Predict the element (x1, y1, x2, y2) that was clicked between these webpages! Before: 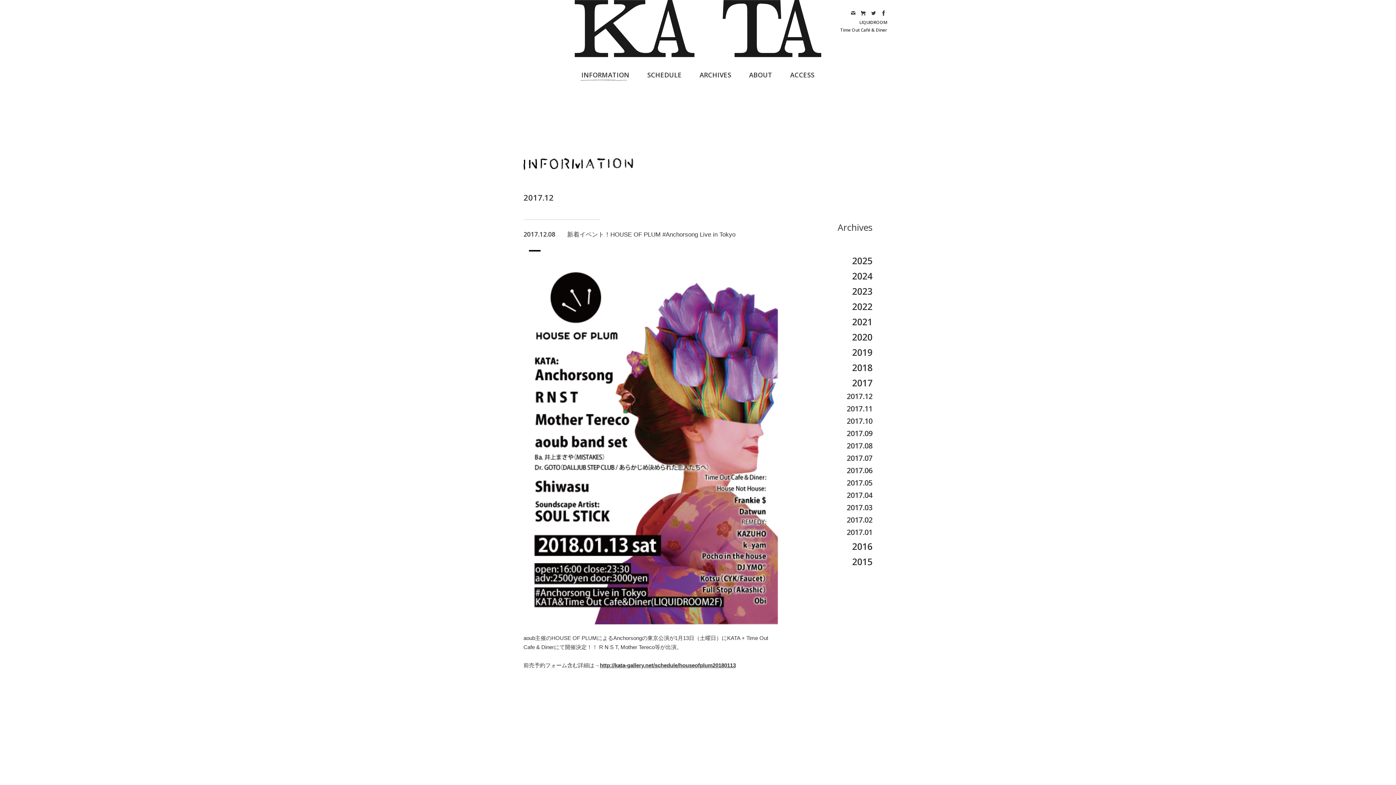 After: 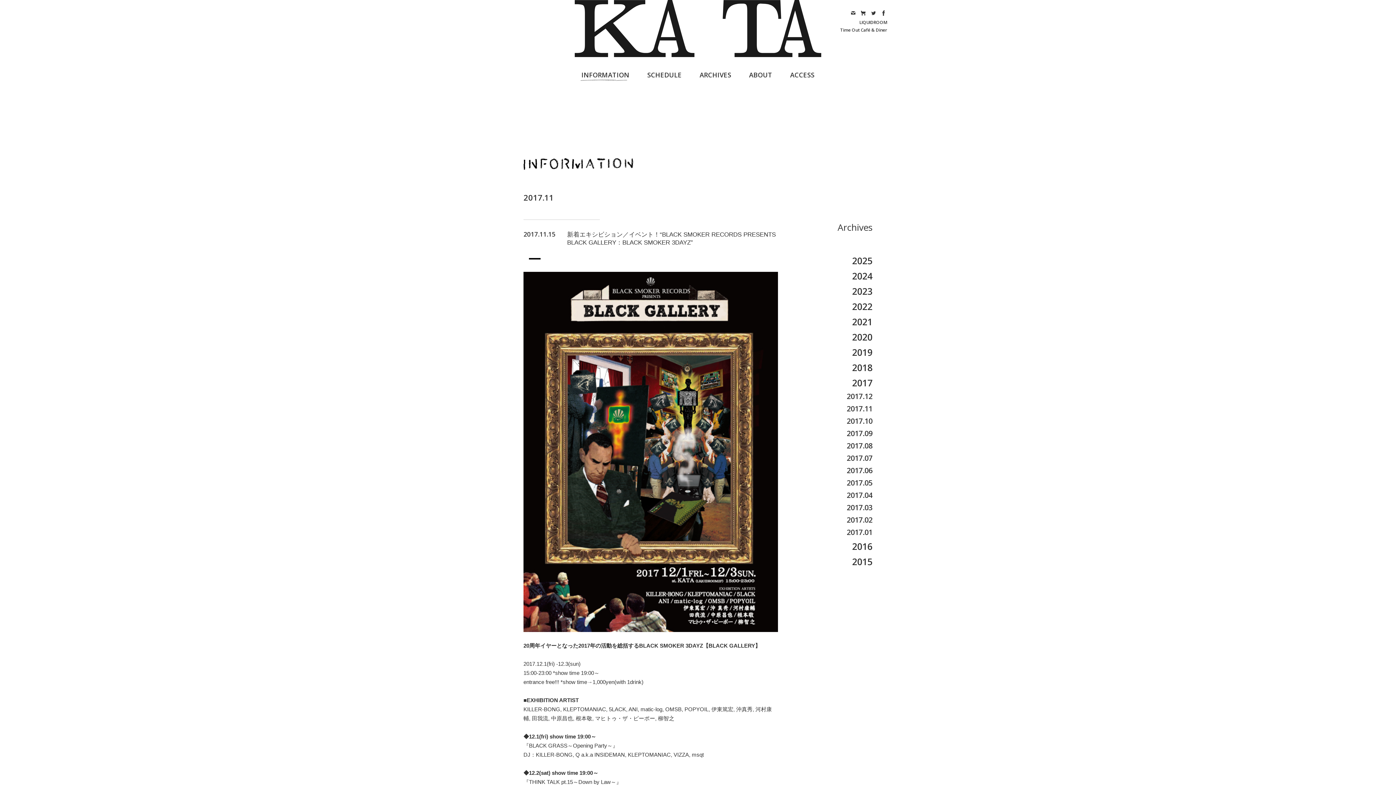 Action: bbox: (846, 404, 872, 413) label: 2017.11